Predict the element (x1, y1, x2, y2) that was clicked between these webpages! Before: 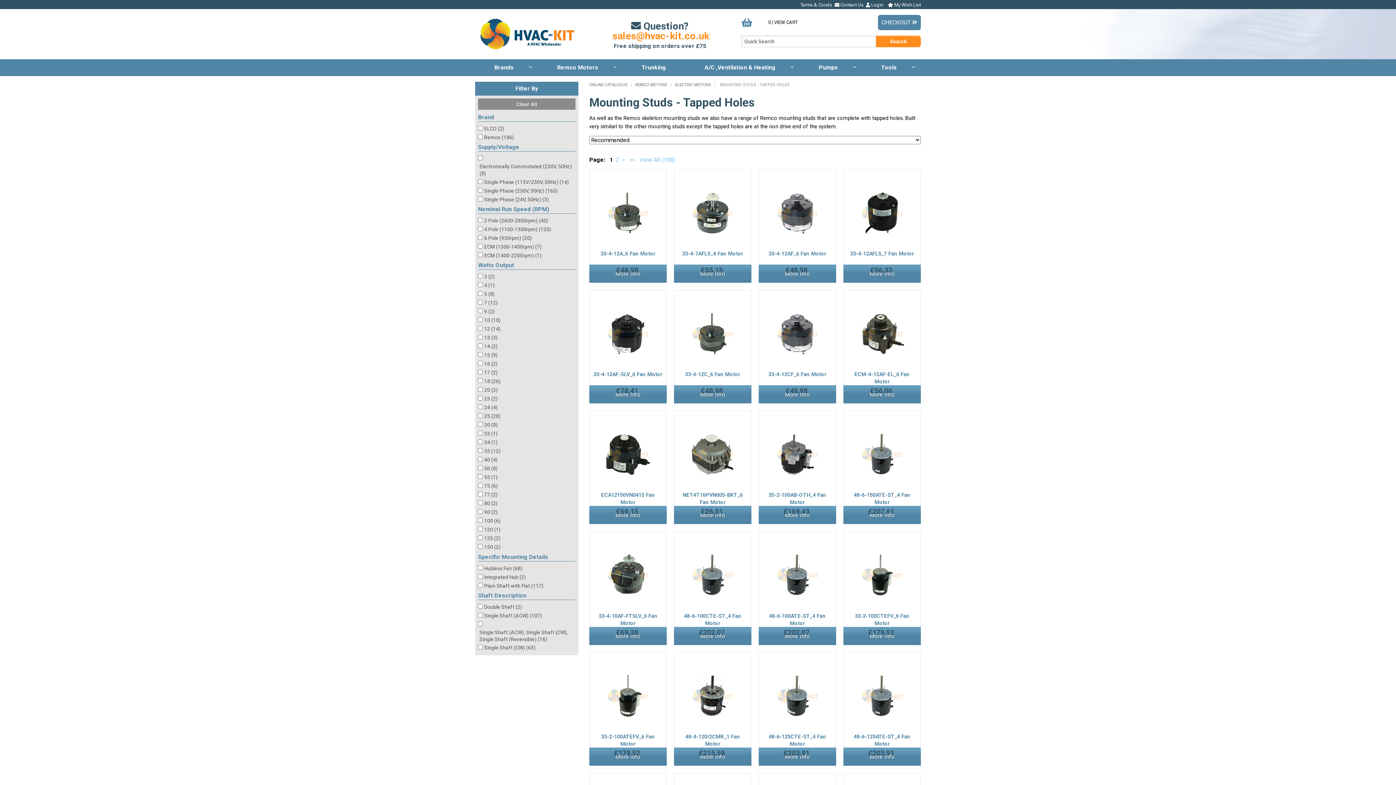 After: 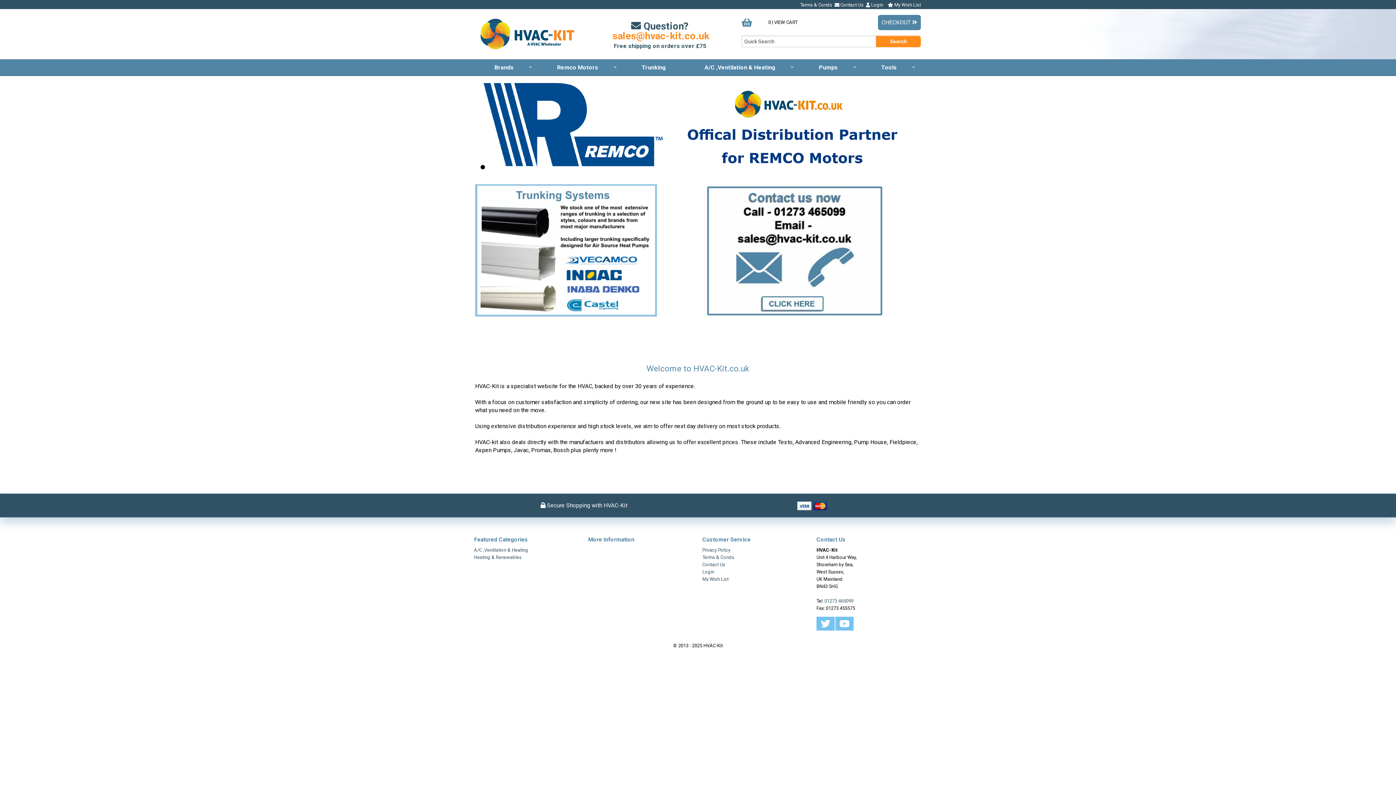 Action: bbox: (475, 14, 578, 53)